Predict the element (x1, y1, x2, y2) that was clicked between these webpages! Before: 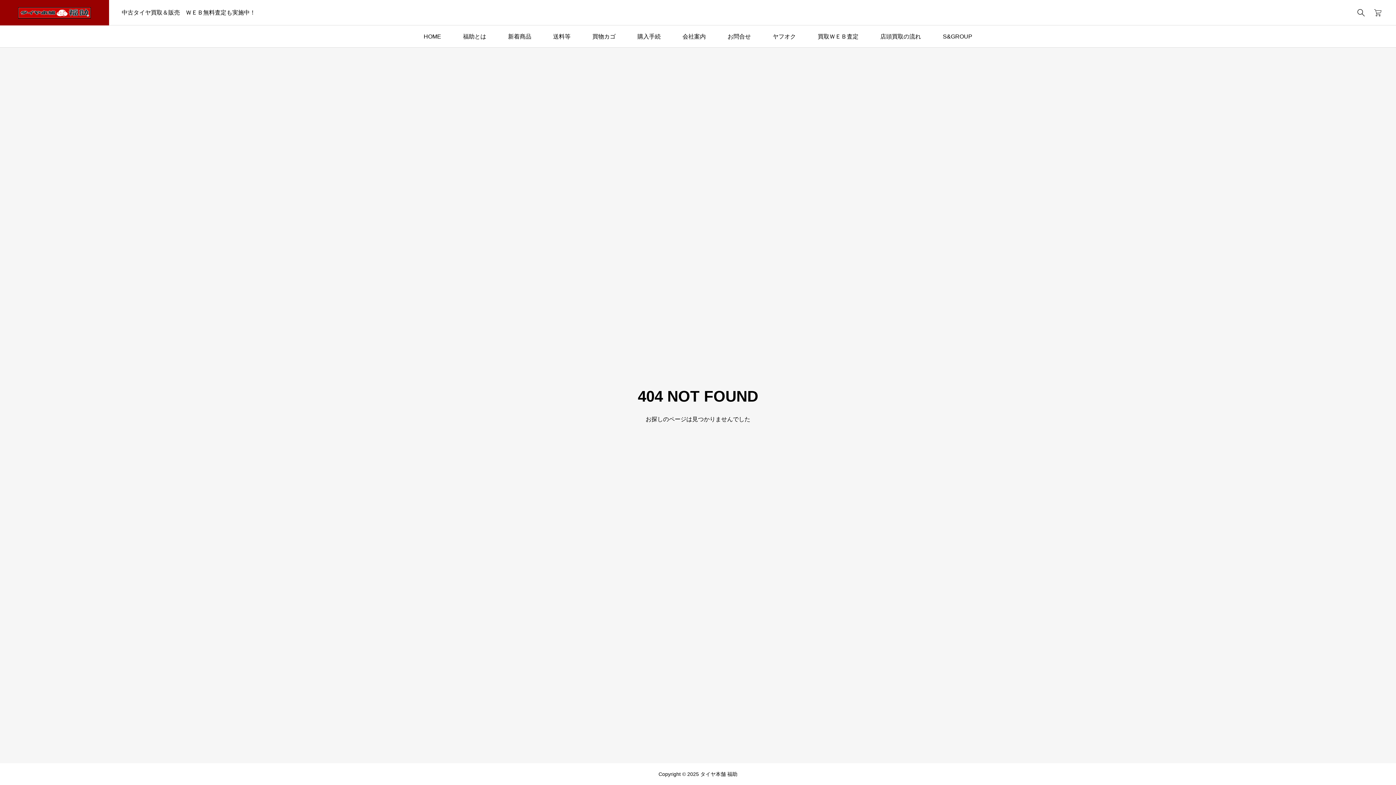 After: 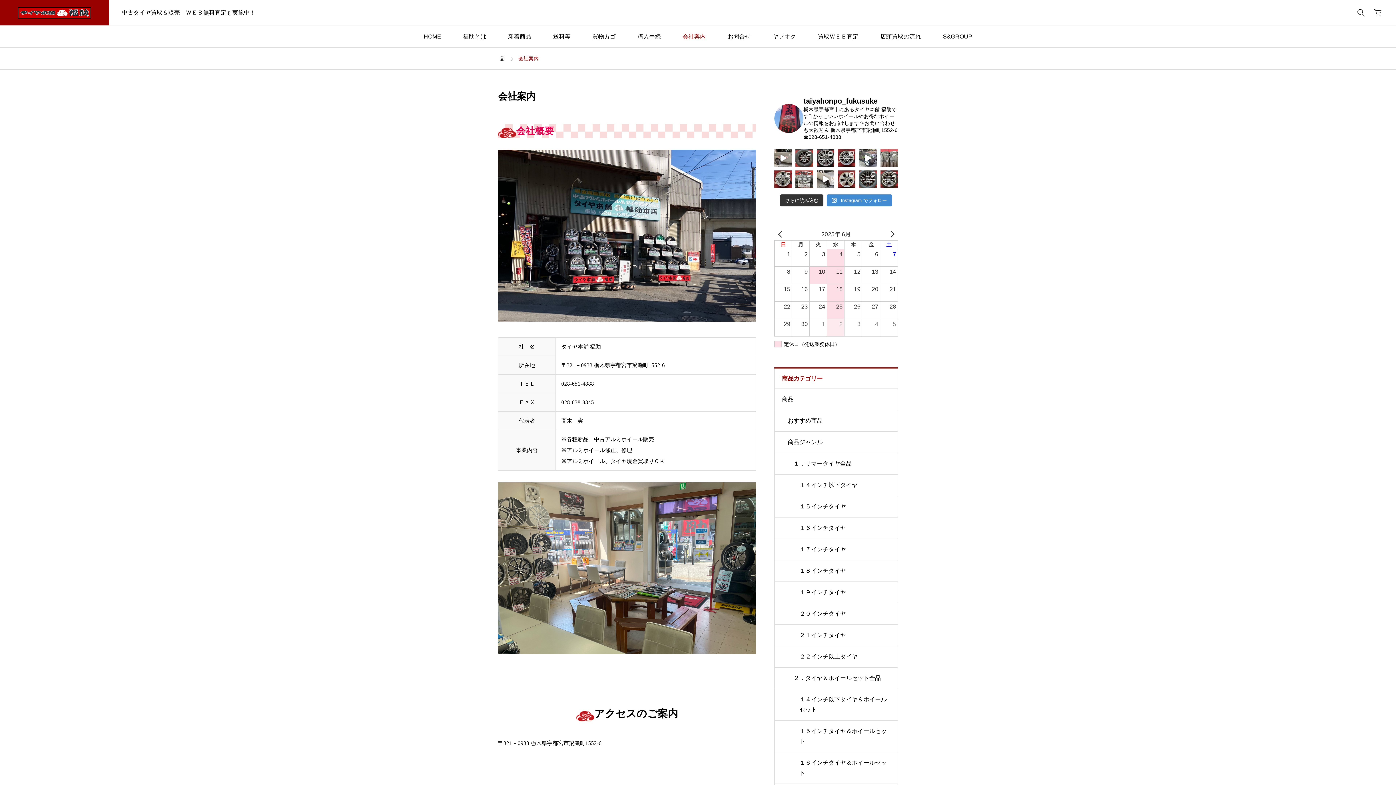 Action: bbox: (671, 25, 716, 47) label: 会社案内